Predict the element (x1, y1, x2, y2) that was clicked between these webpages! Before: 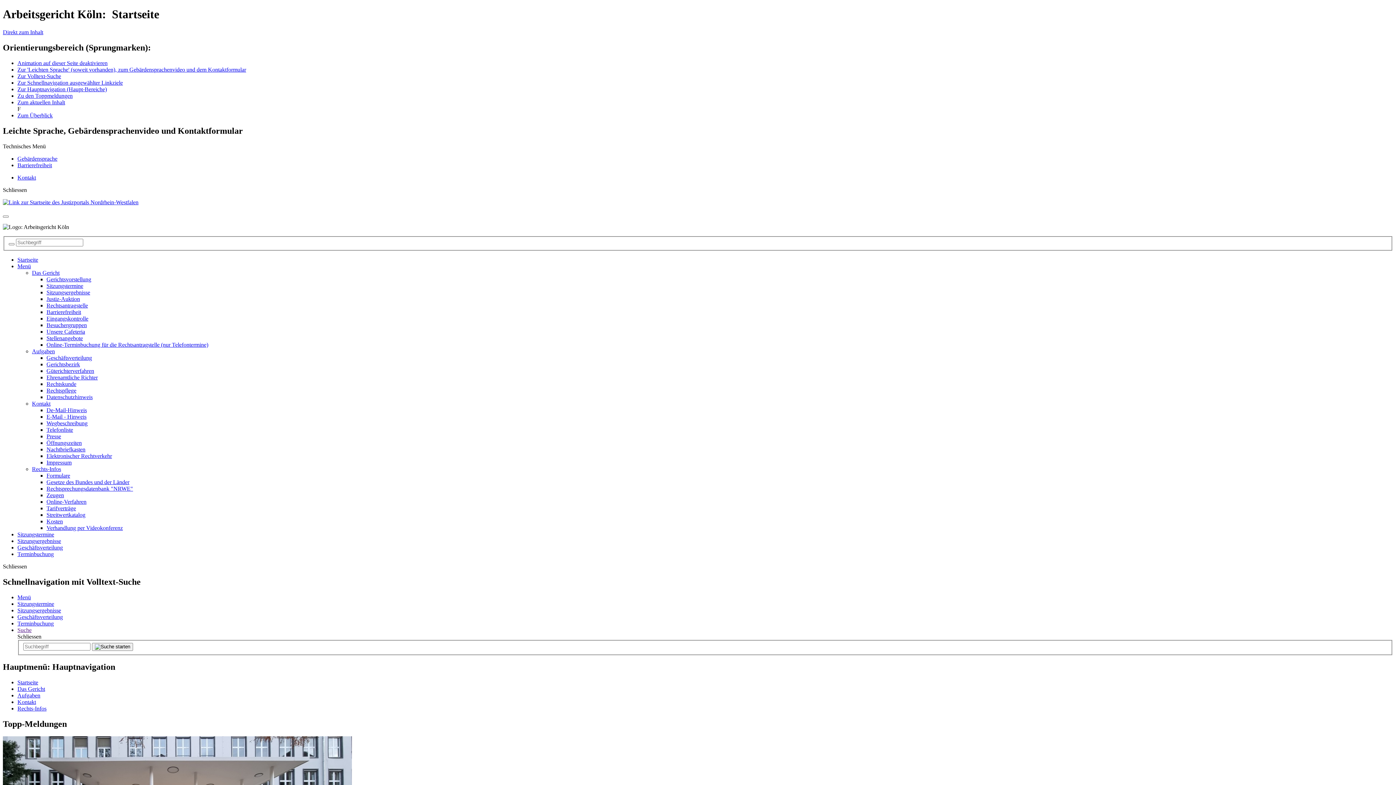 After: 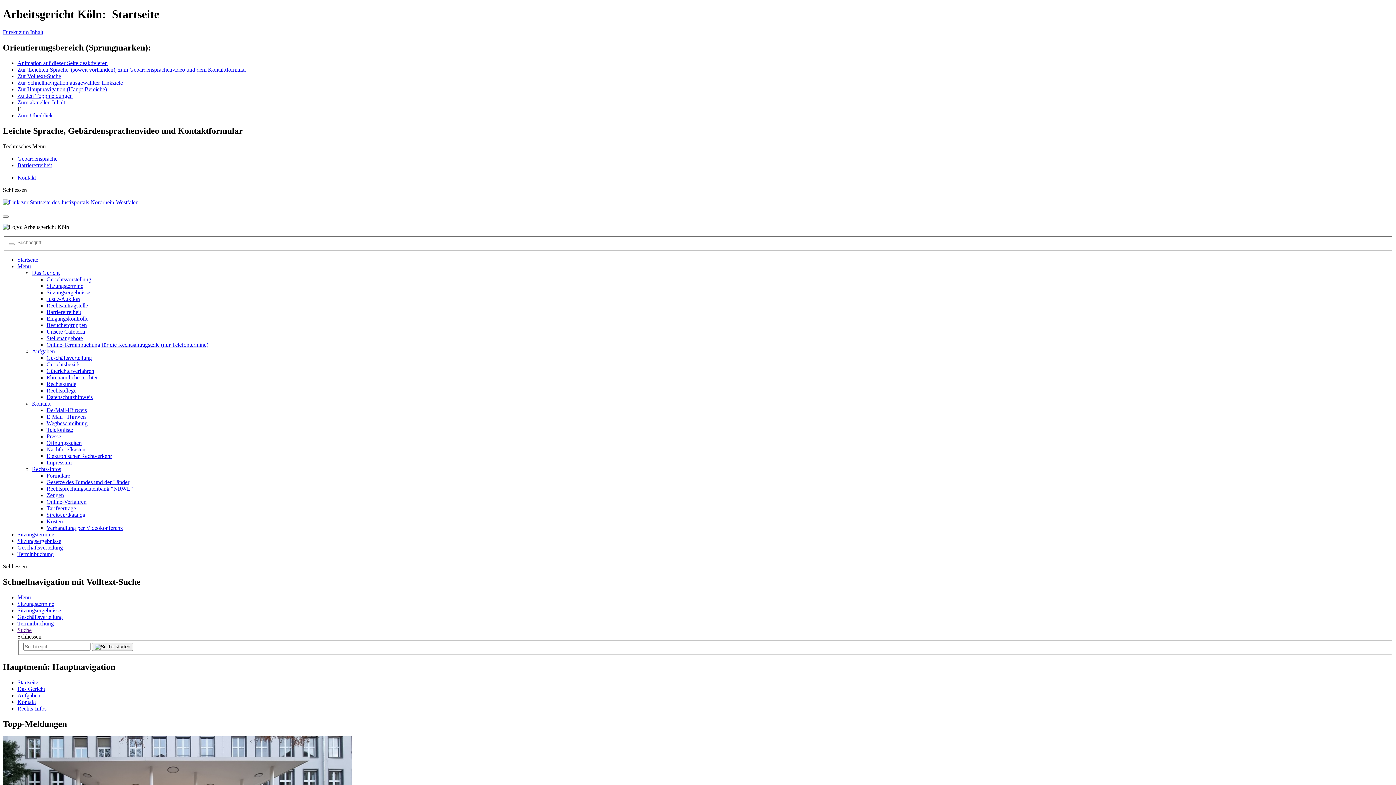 Action: label: Schliessen bbox: (2, 186, 26, 192)